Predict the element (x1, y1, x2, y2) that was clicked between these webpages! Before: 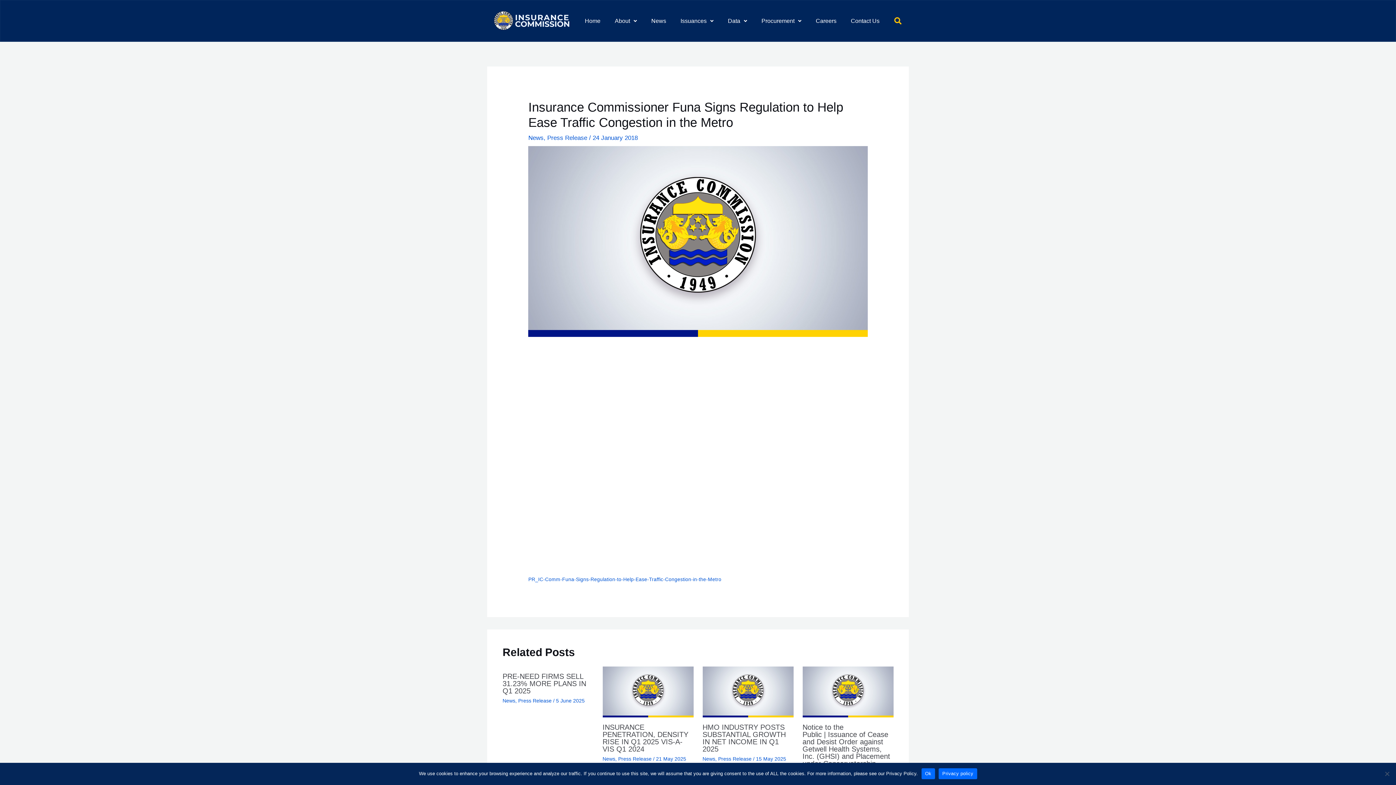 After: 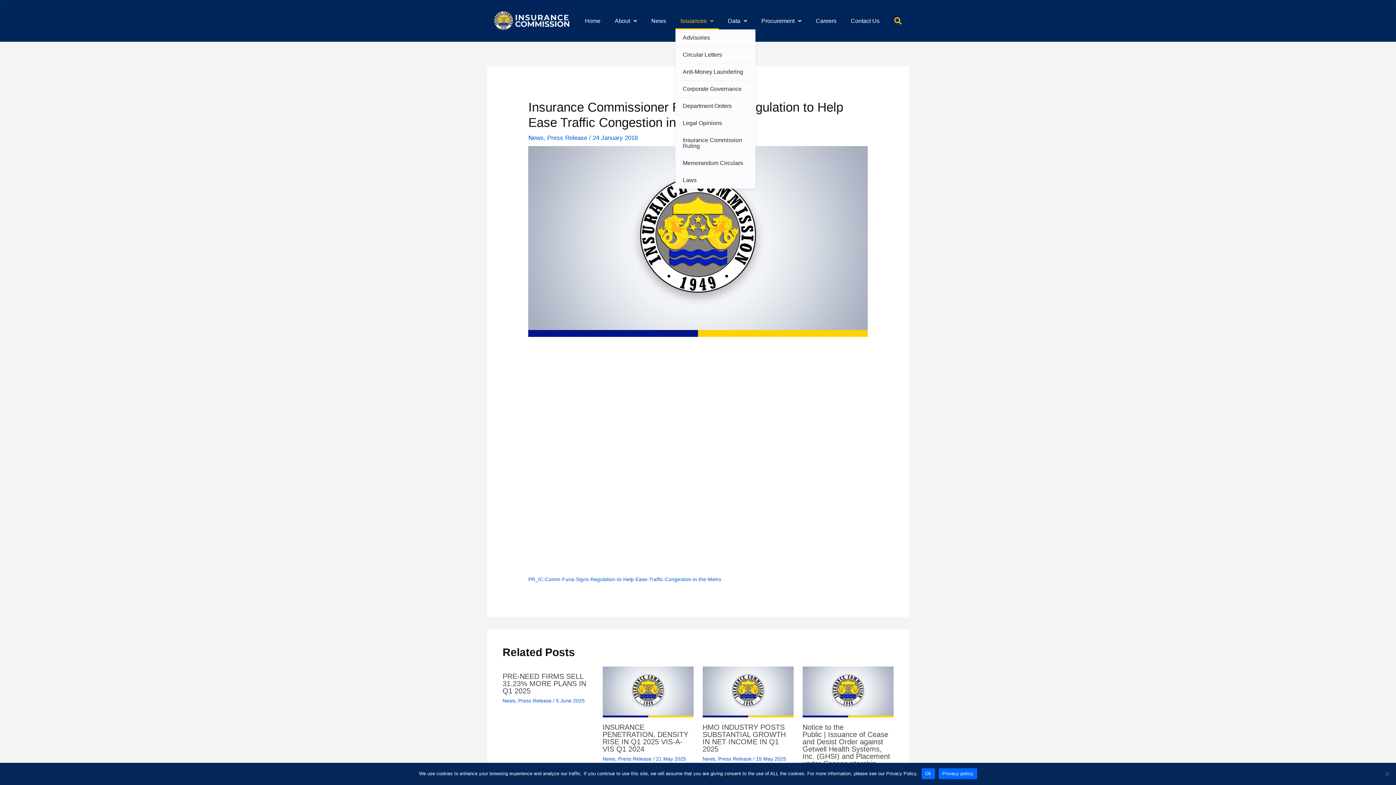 Action: label: Issuances bbox: (675, 12, 718, 29)